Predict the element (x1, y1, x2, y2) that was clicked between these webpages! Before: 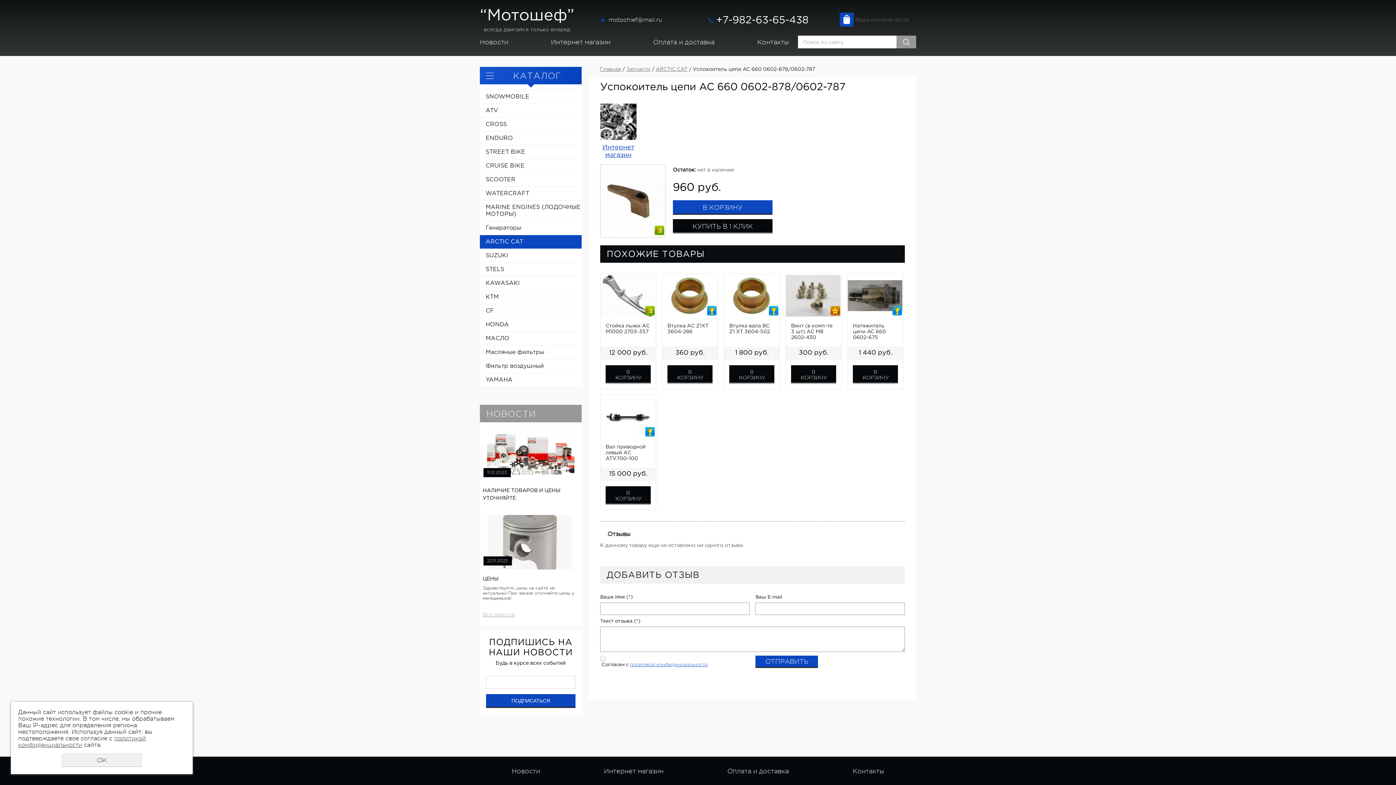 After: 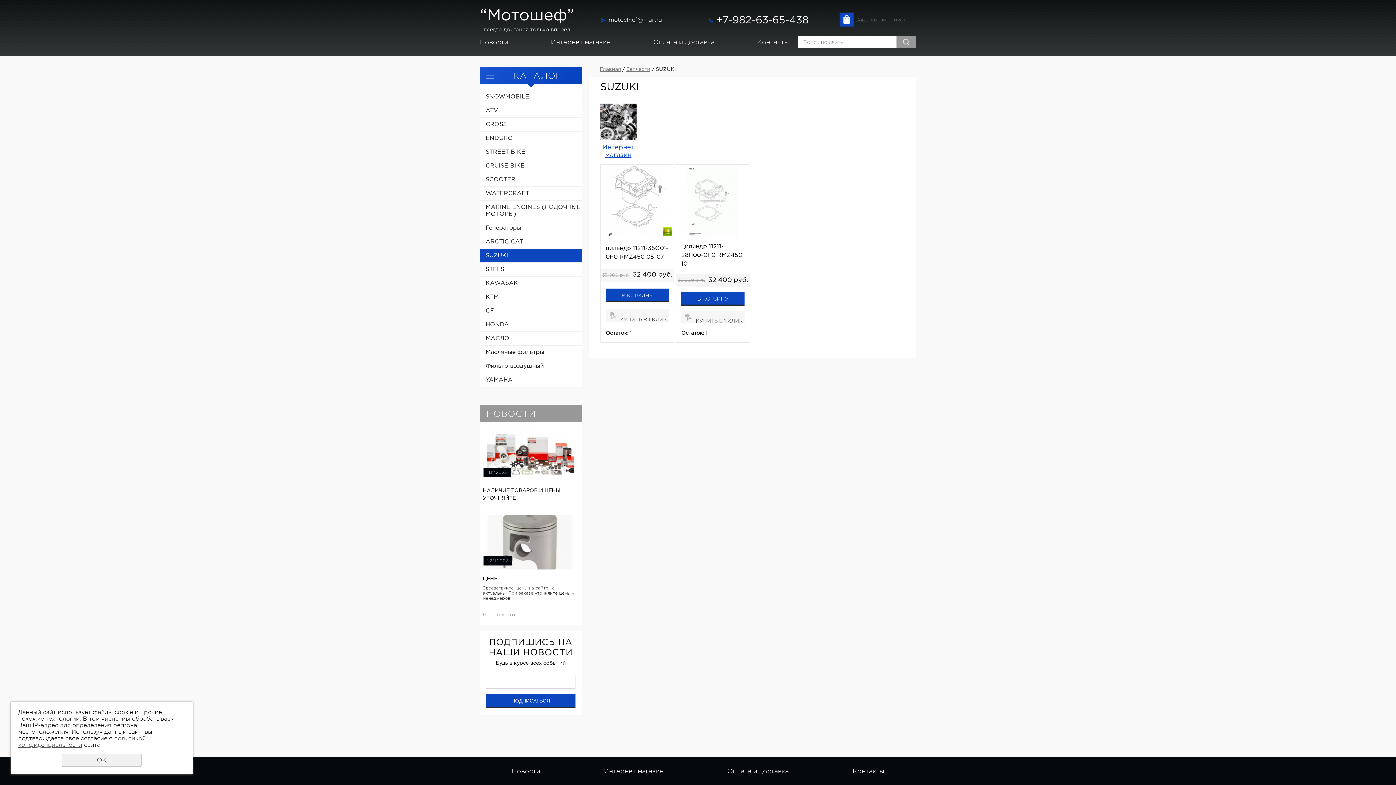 Action: label: SUZUKI bbox: (480, 249, 581, 262)